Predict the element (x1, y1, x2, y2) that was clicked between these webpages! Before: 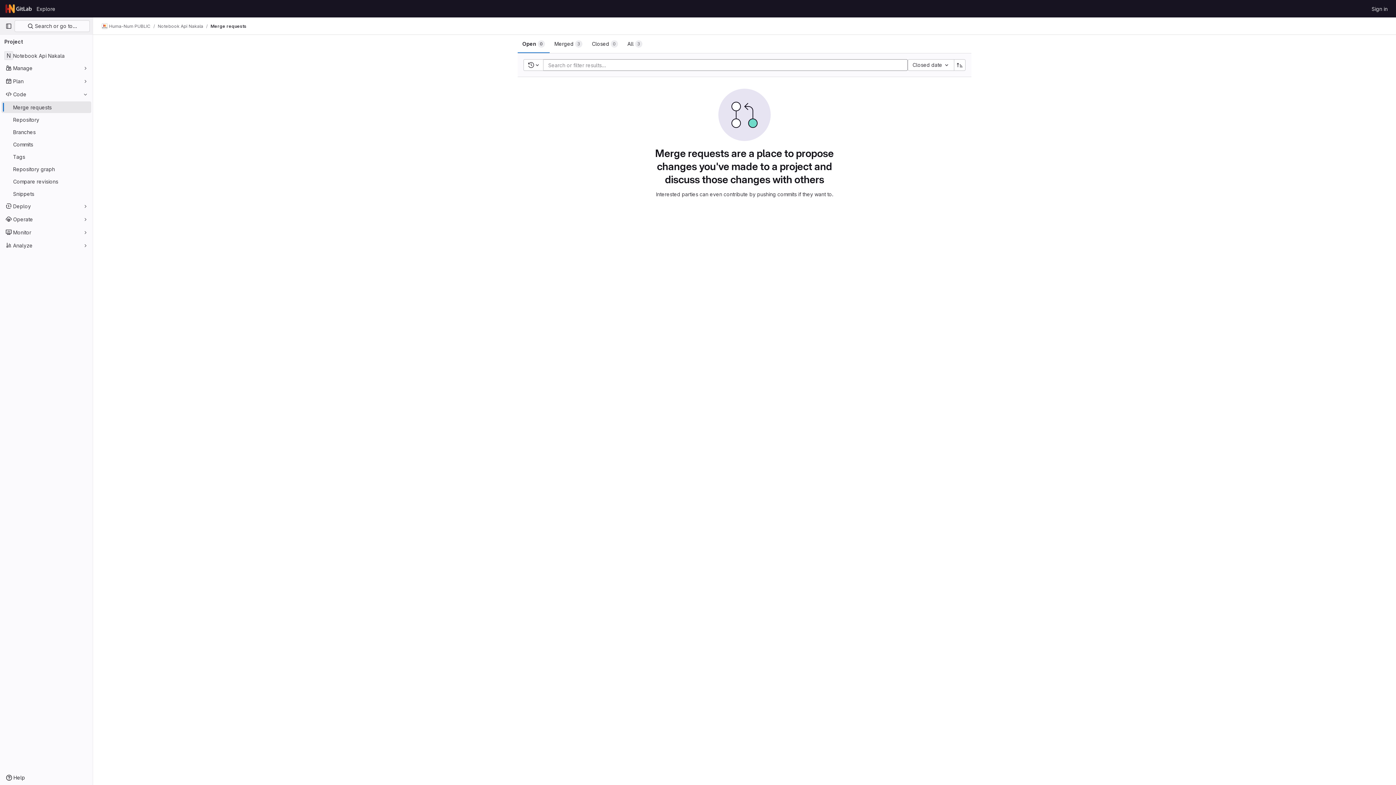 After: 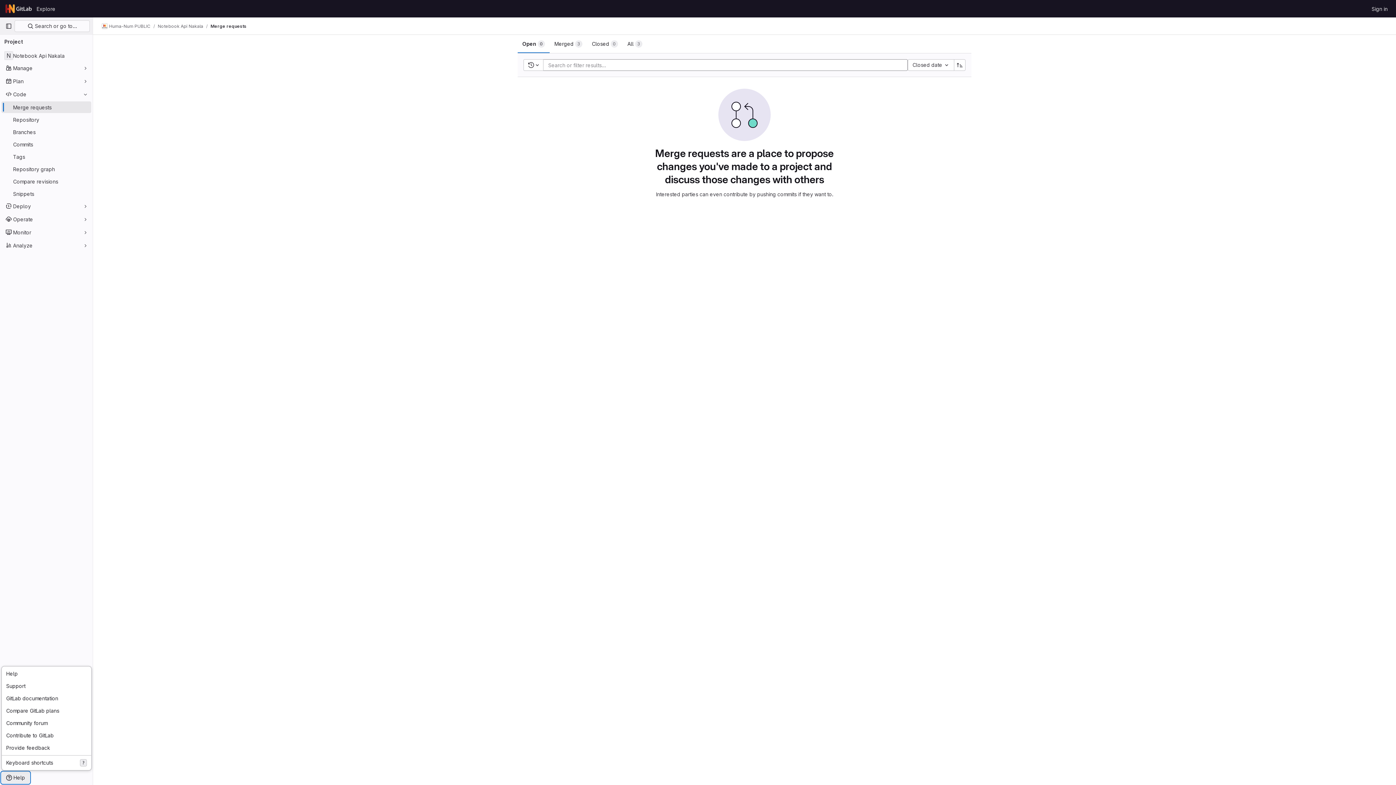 Action: label: Help bbox: (1, 772, 29, 784)